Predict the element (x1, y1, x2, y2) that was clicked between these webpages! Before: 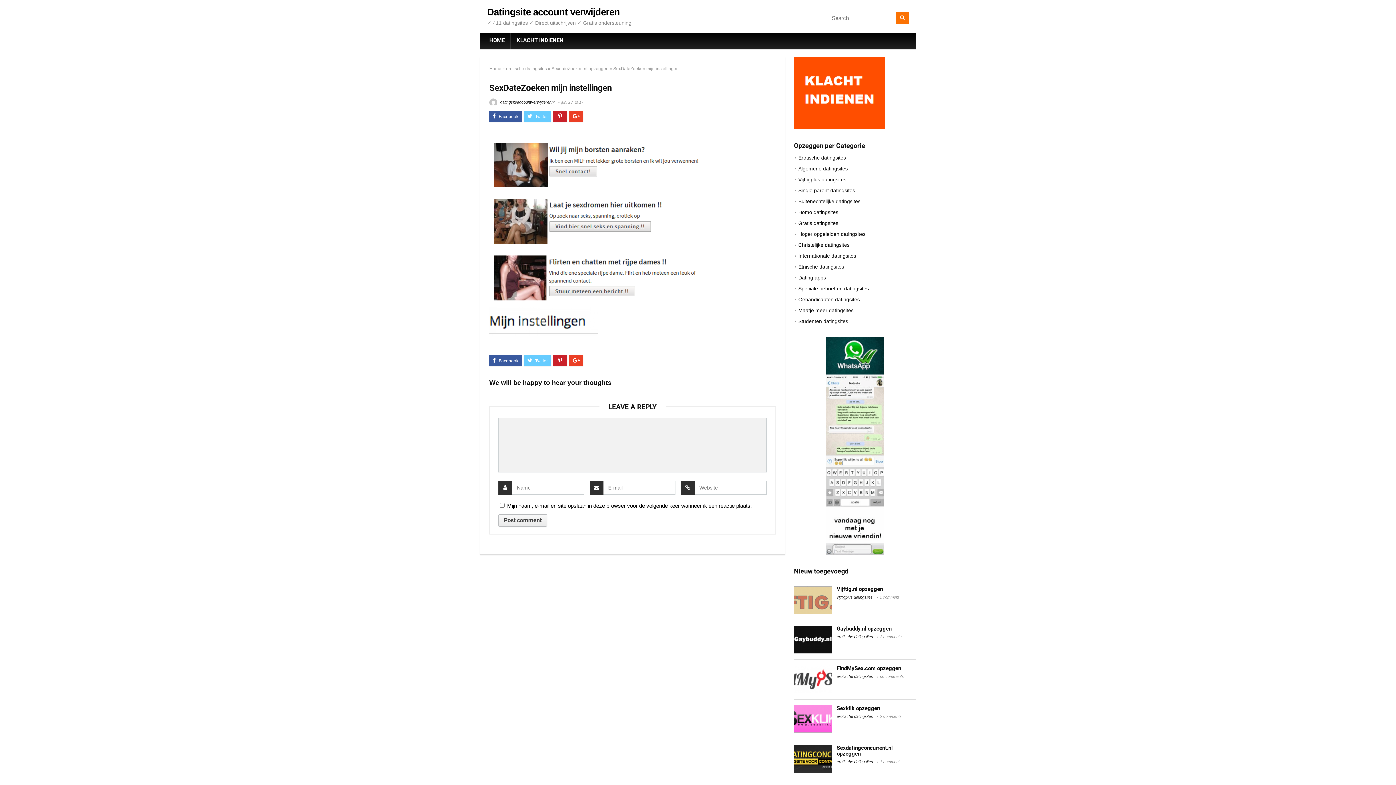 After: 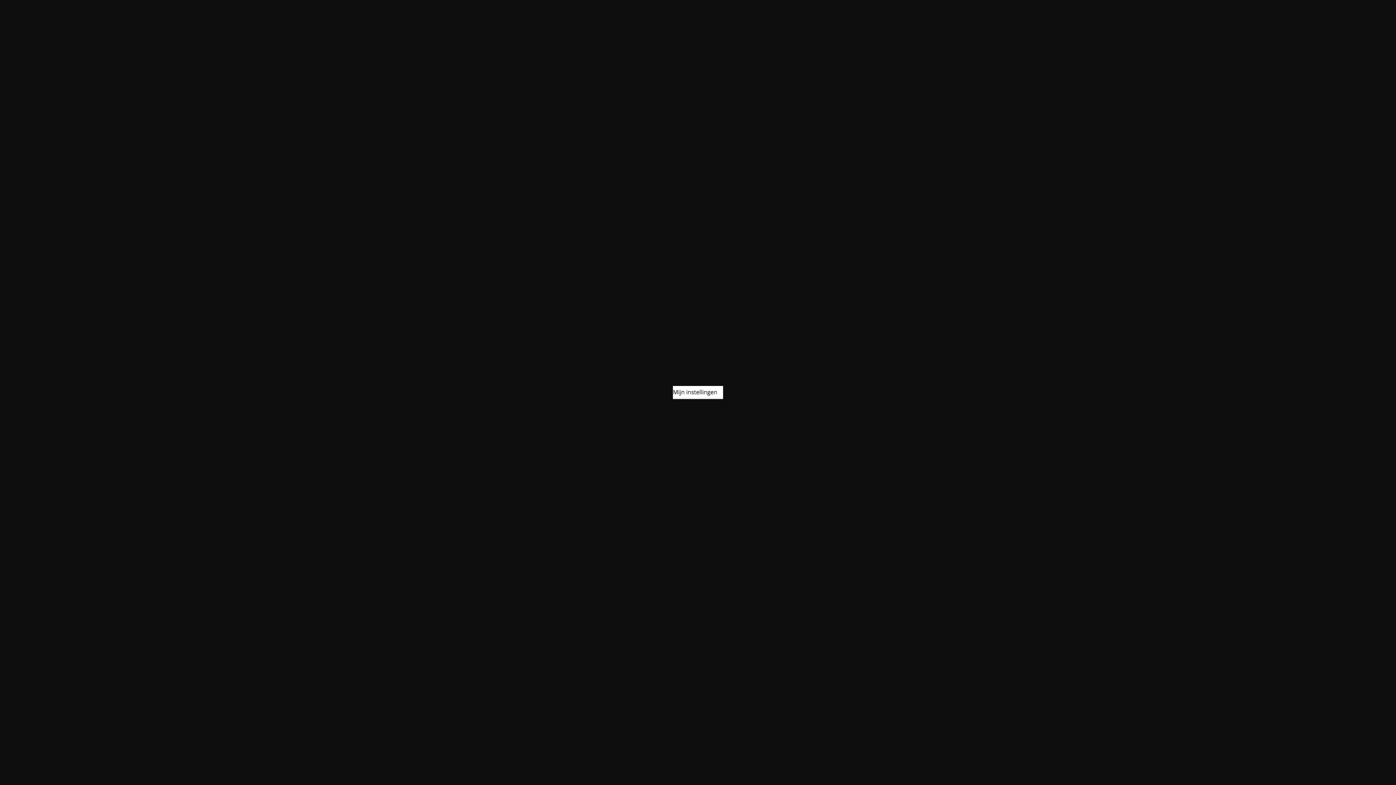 Action: bbox: (489, 308, 598, 314)